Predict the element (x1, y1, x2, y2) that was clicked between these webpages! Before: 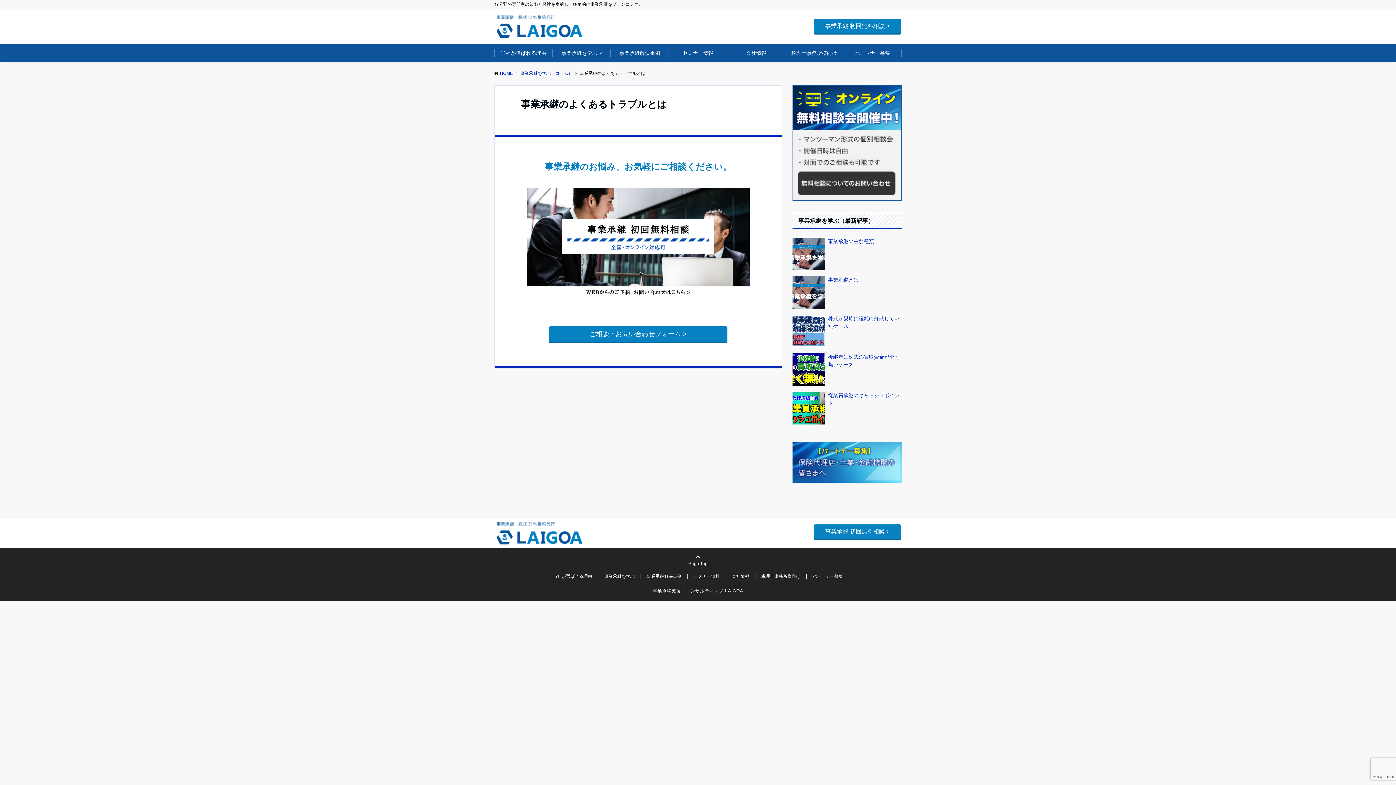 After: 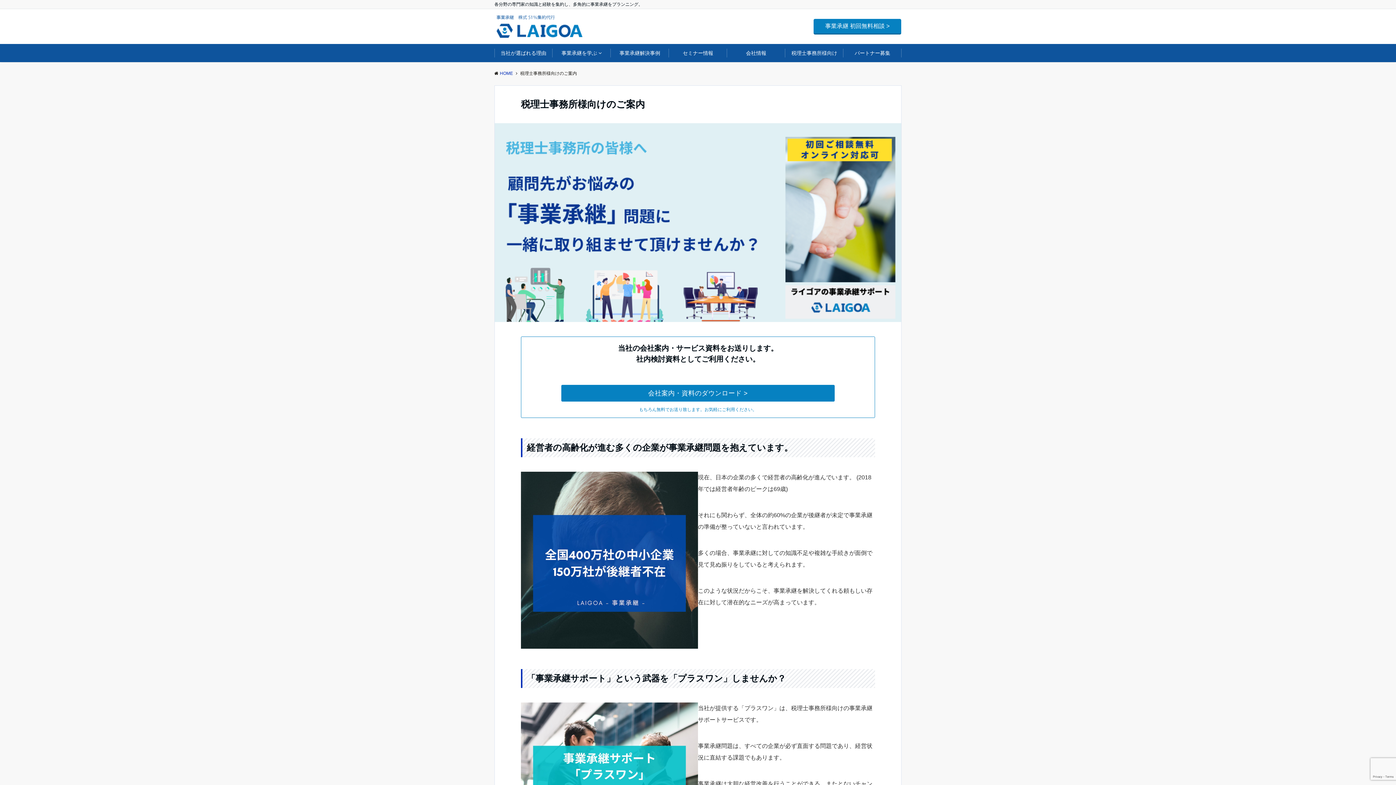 Action: bbox: (761, 574, 800, 579) label: 税理士事務所様向け